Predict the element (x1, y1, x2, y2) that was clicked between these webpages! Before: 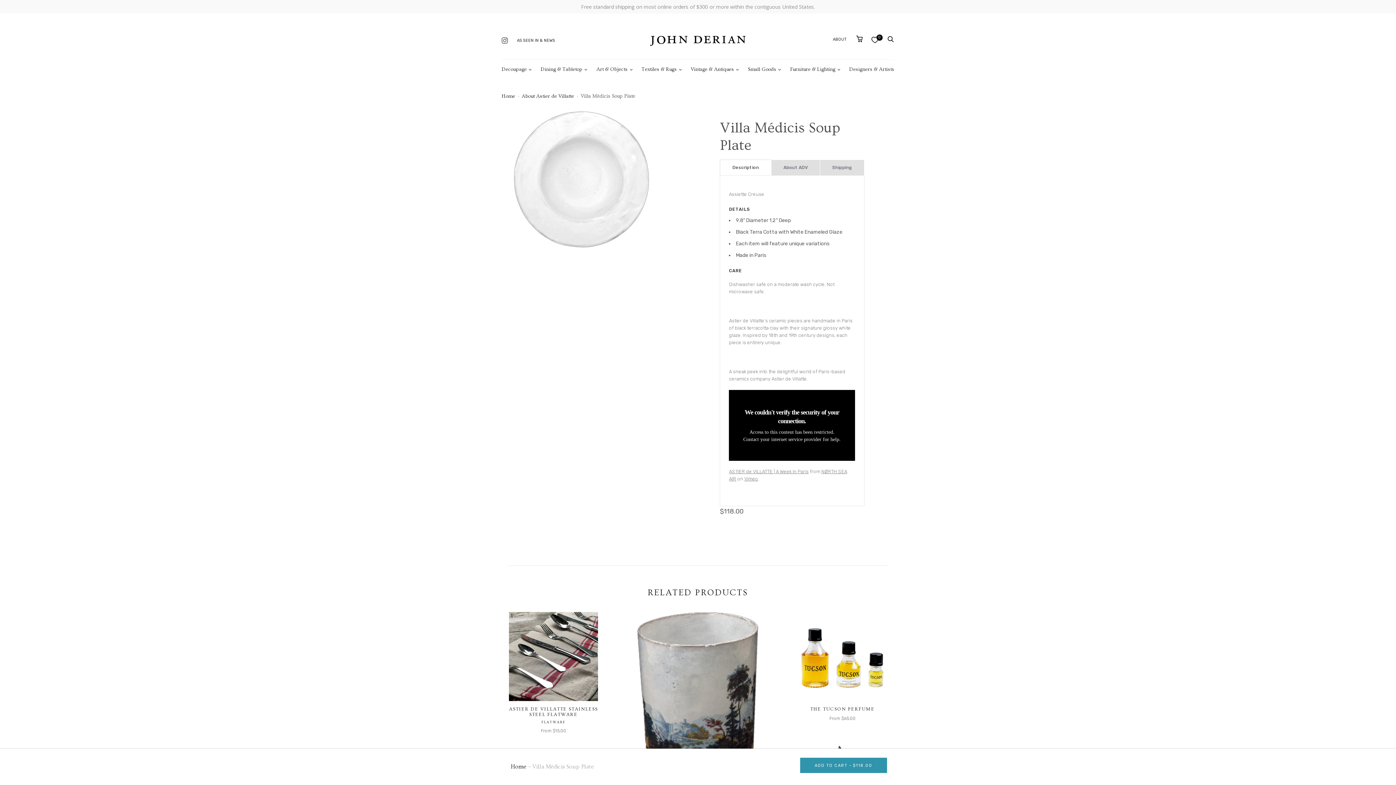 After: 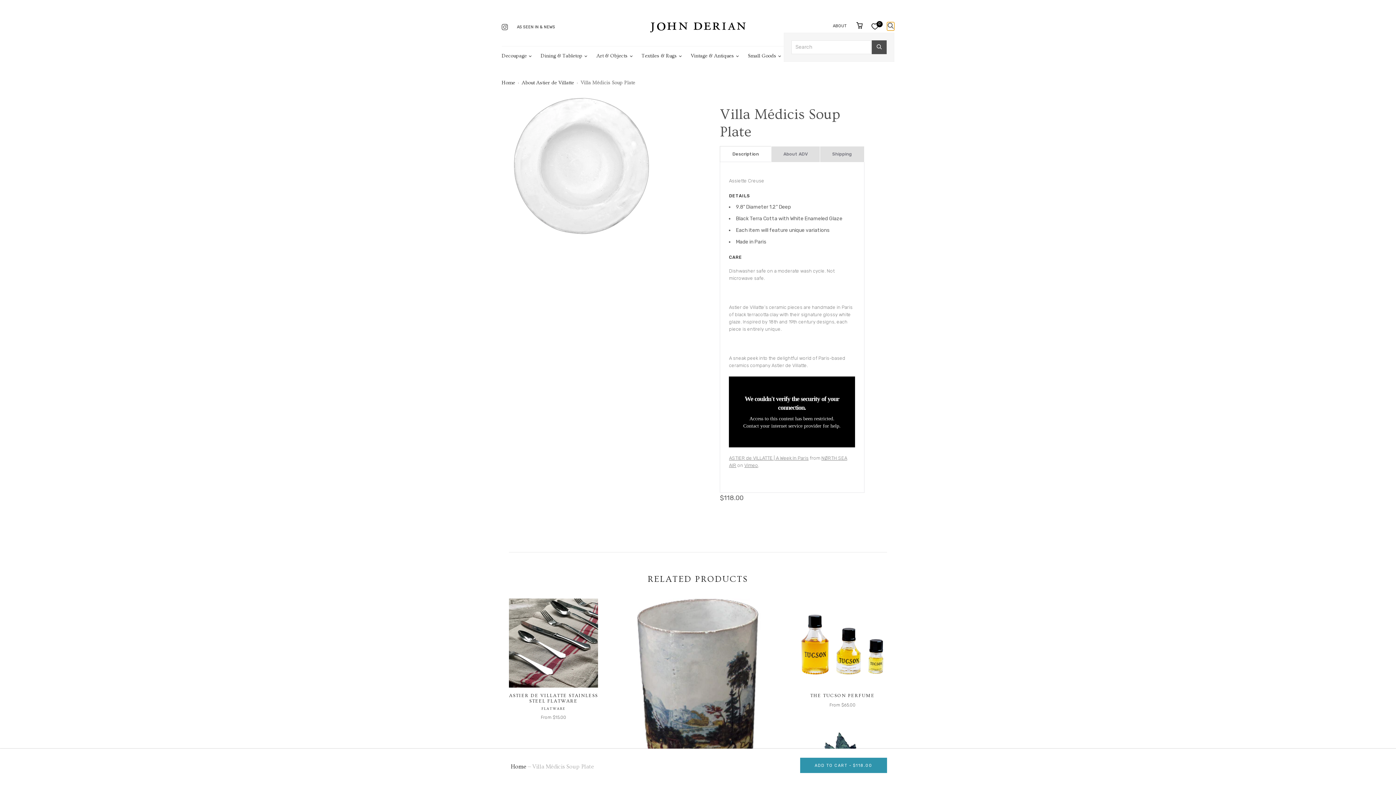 Action: bbox: (887, 35, 894, 42) label: Search